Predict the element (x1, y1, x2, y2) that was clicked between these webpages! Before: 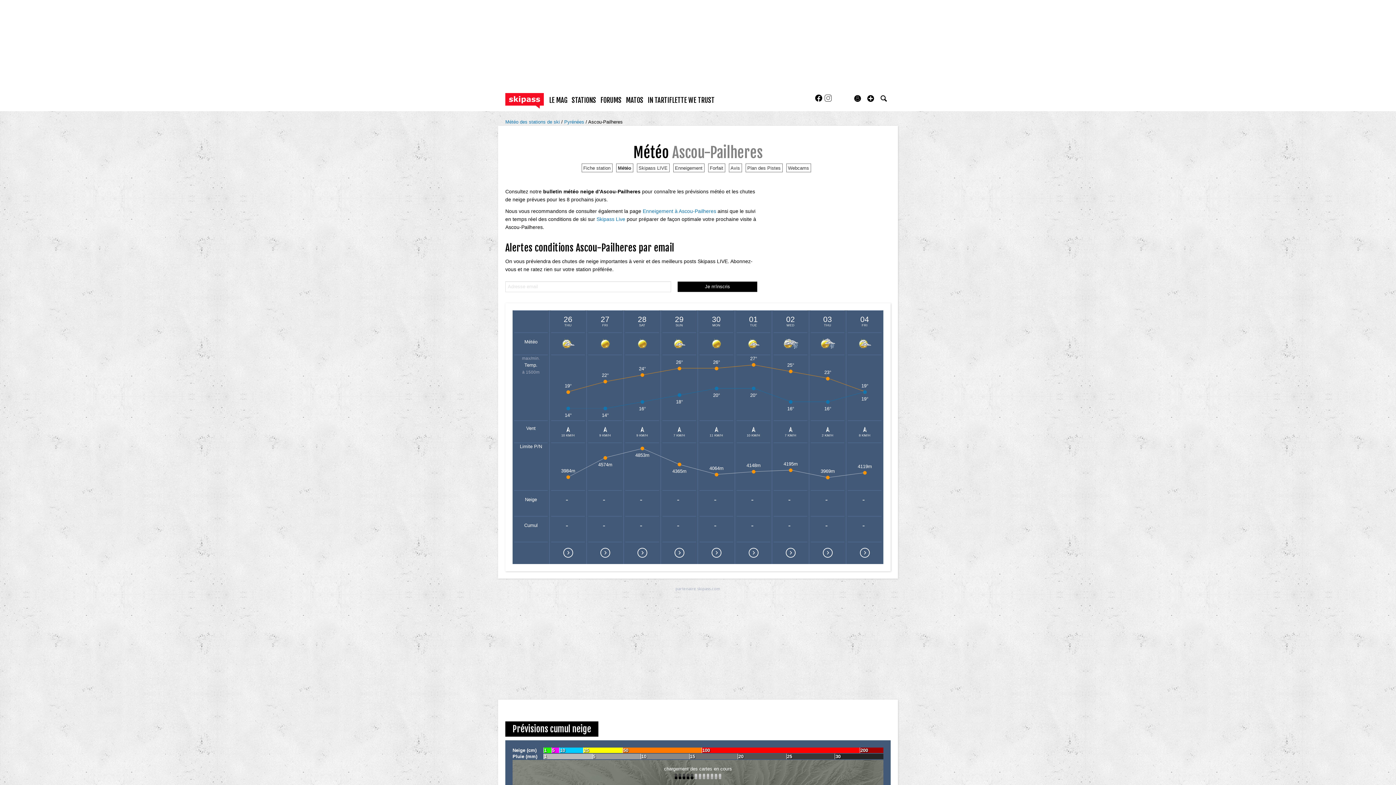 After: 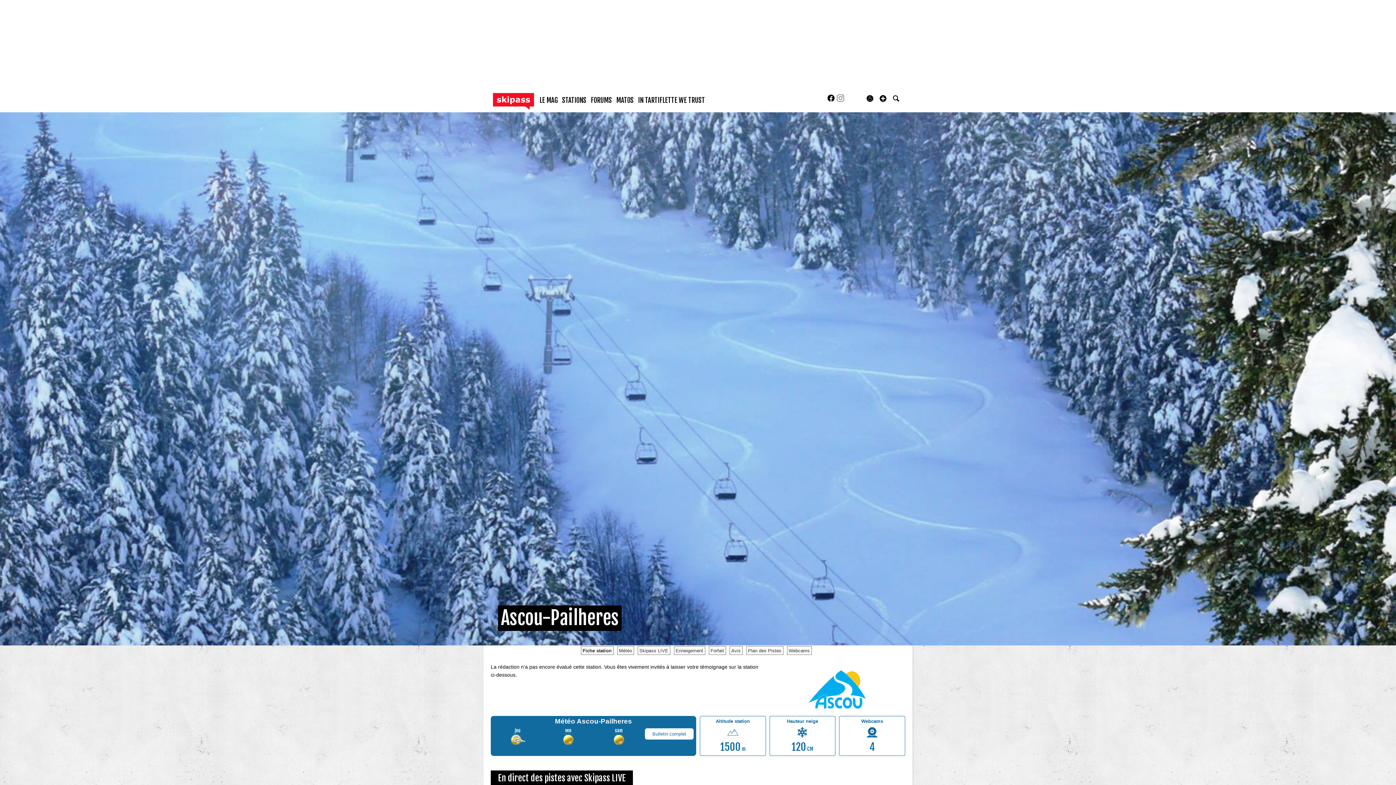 Action: label: Ascou-Pailheres bbox: (672, 143, 762, 161)